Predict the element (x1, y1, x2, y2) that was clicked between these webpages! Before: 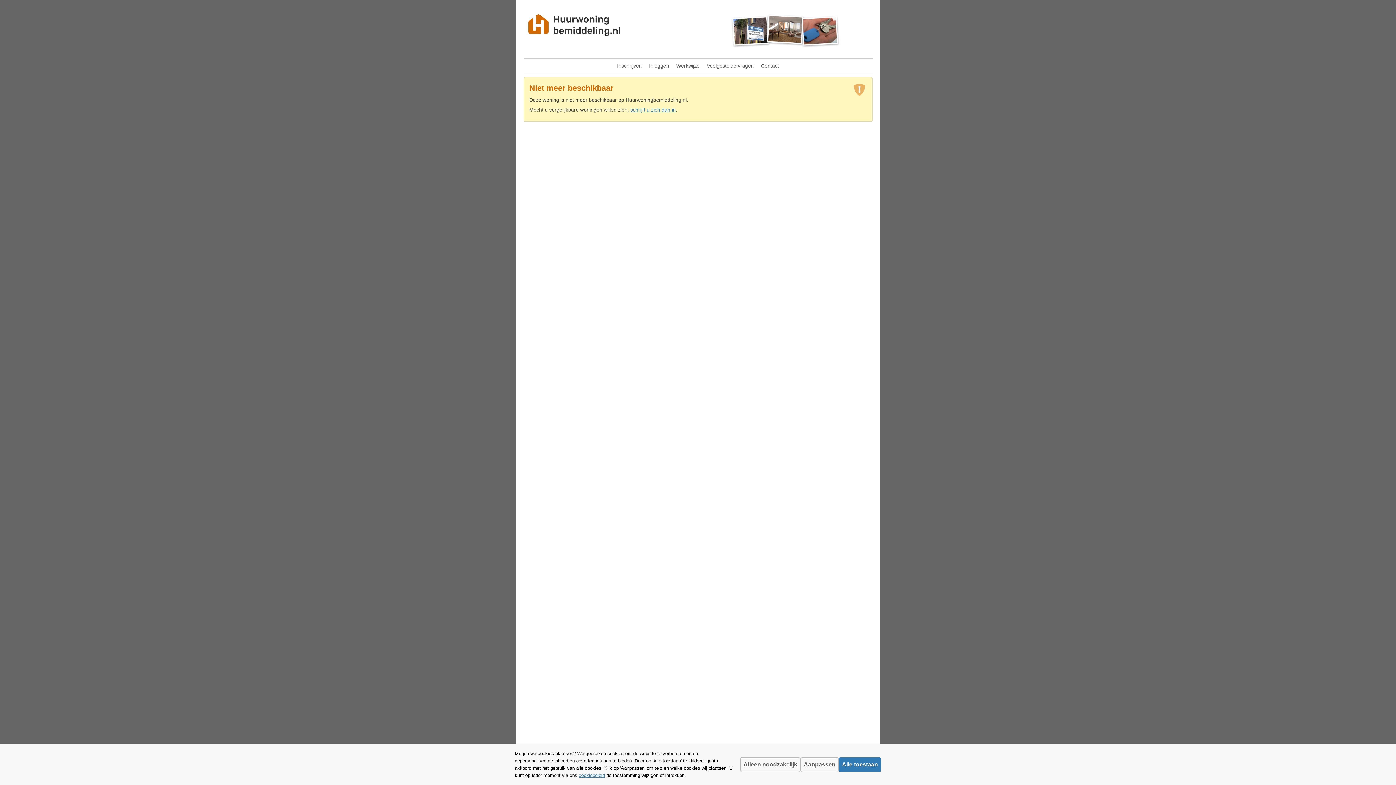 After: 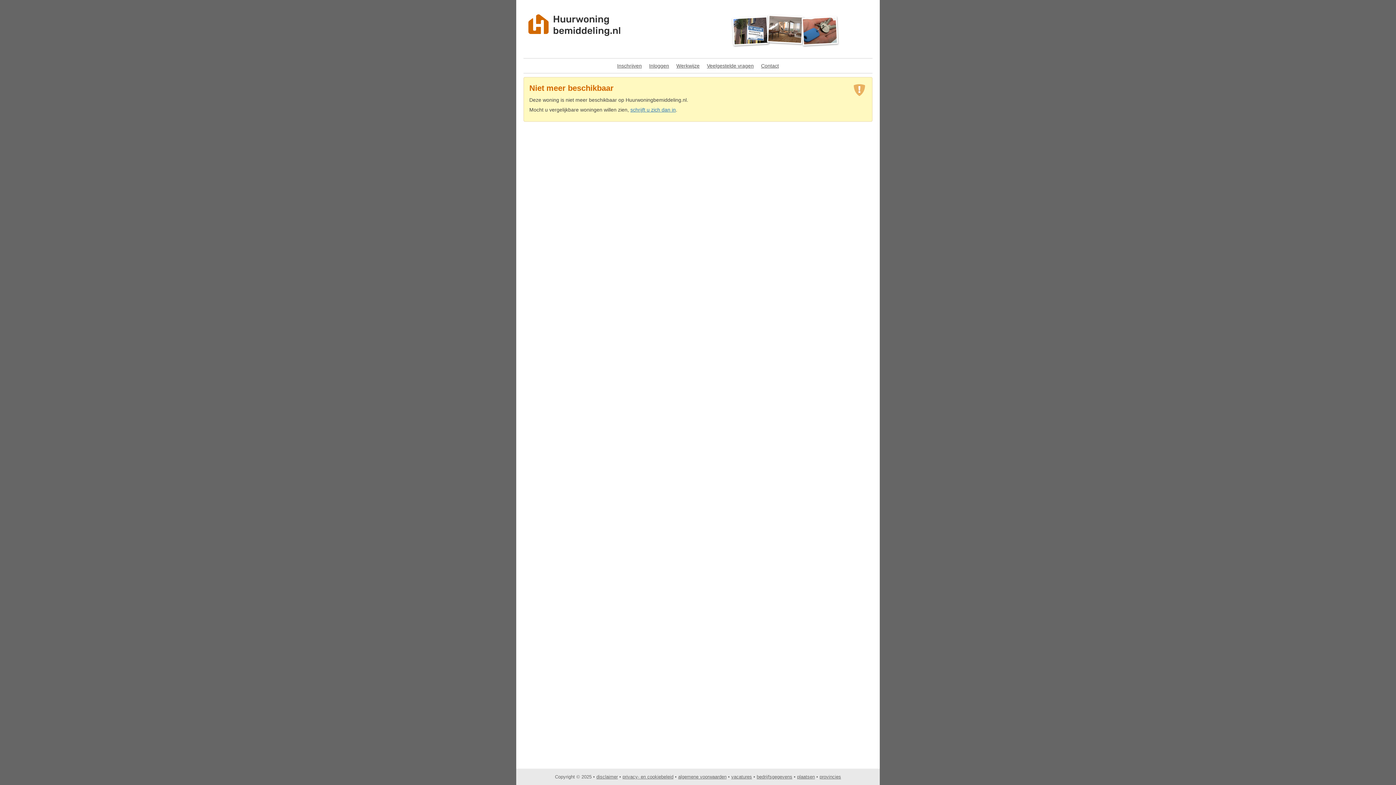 Action: bbox: (838, 757, 881, 772) label: Alle toestaan